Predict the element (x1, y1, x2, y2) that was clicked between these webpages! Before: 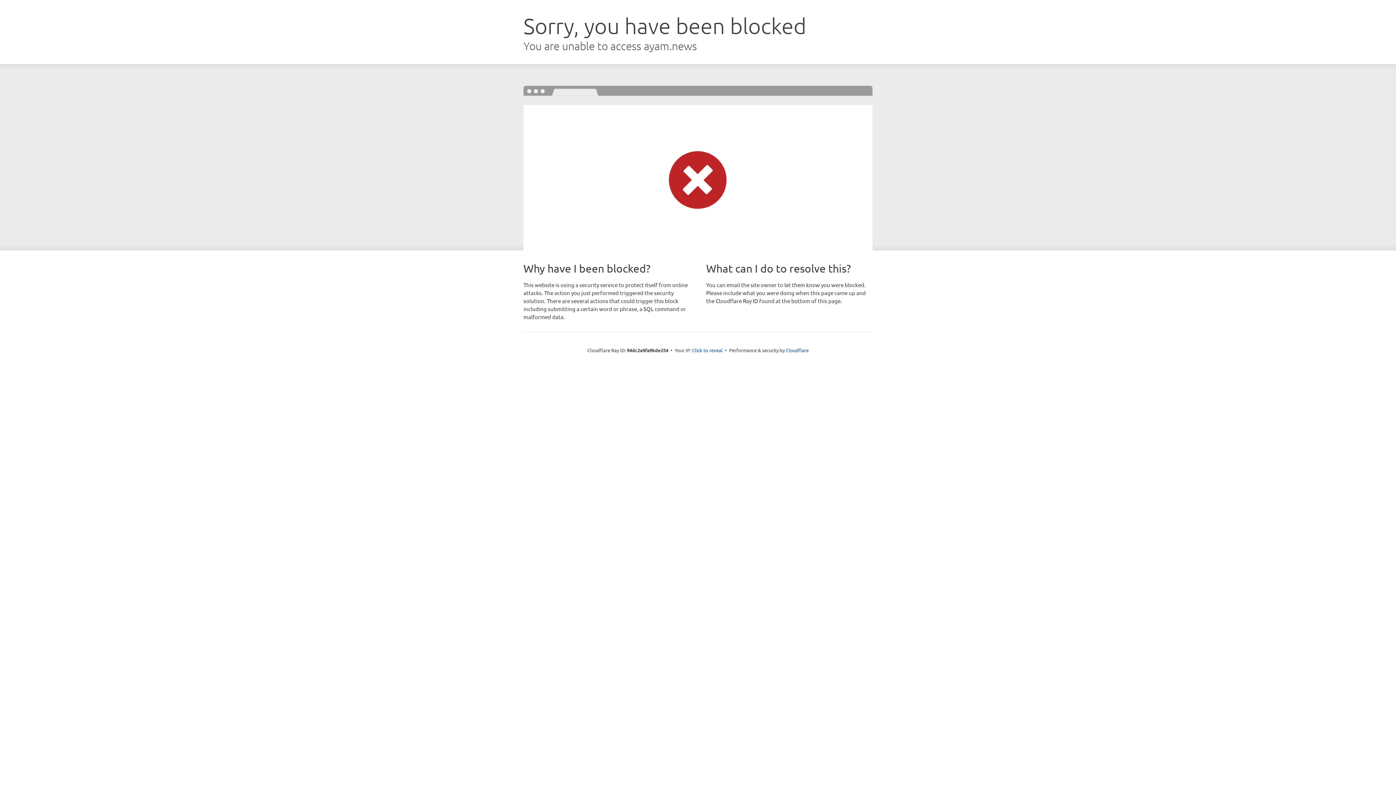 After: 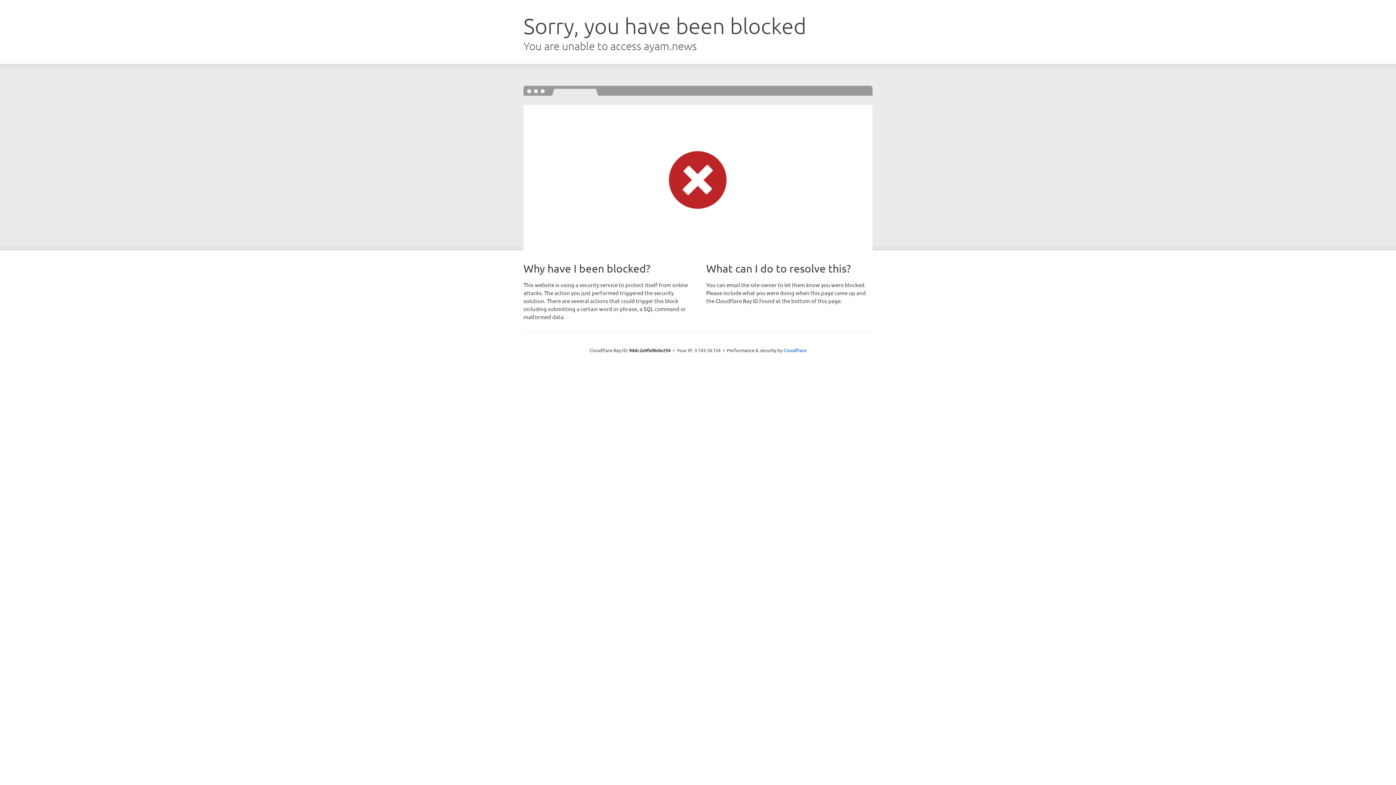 Action: bbox: (692, 346, 722, 353) label: Click to reveal